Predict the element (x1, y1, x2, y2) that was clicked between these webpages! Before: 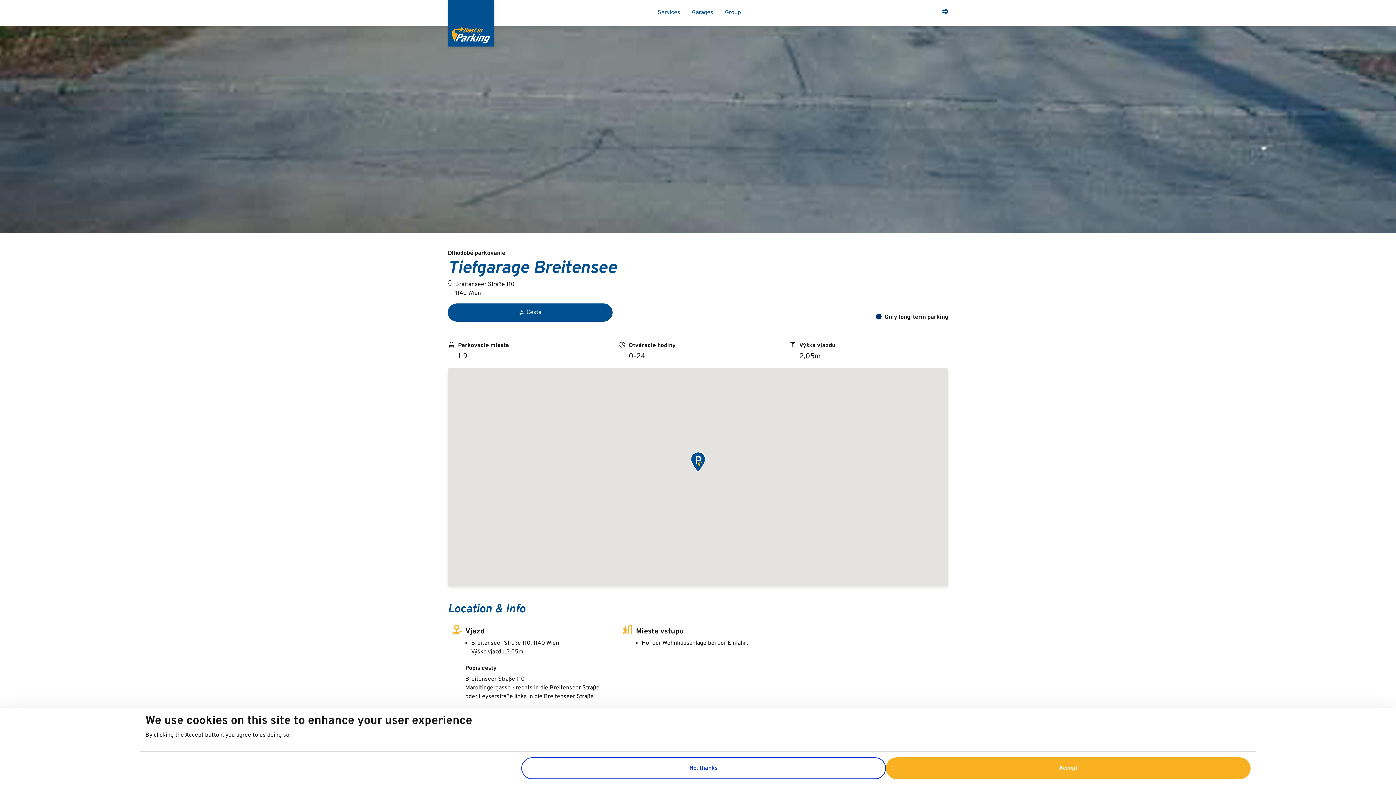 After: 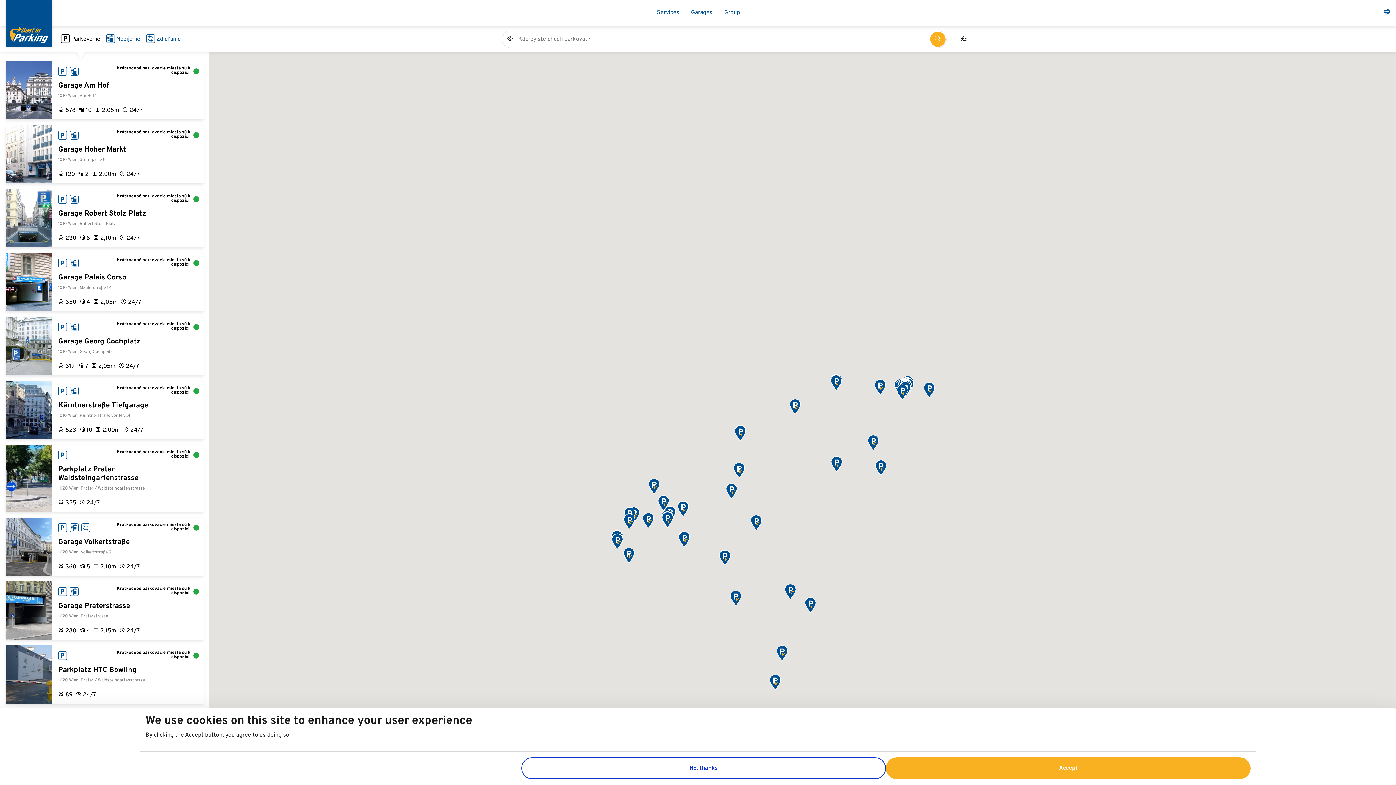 Action: bbox: (686, 5, 719, 20) label: Garages